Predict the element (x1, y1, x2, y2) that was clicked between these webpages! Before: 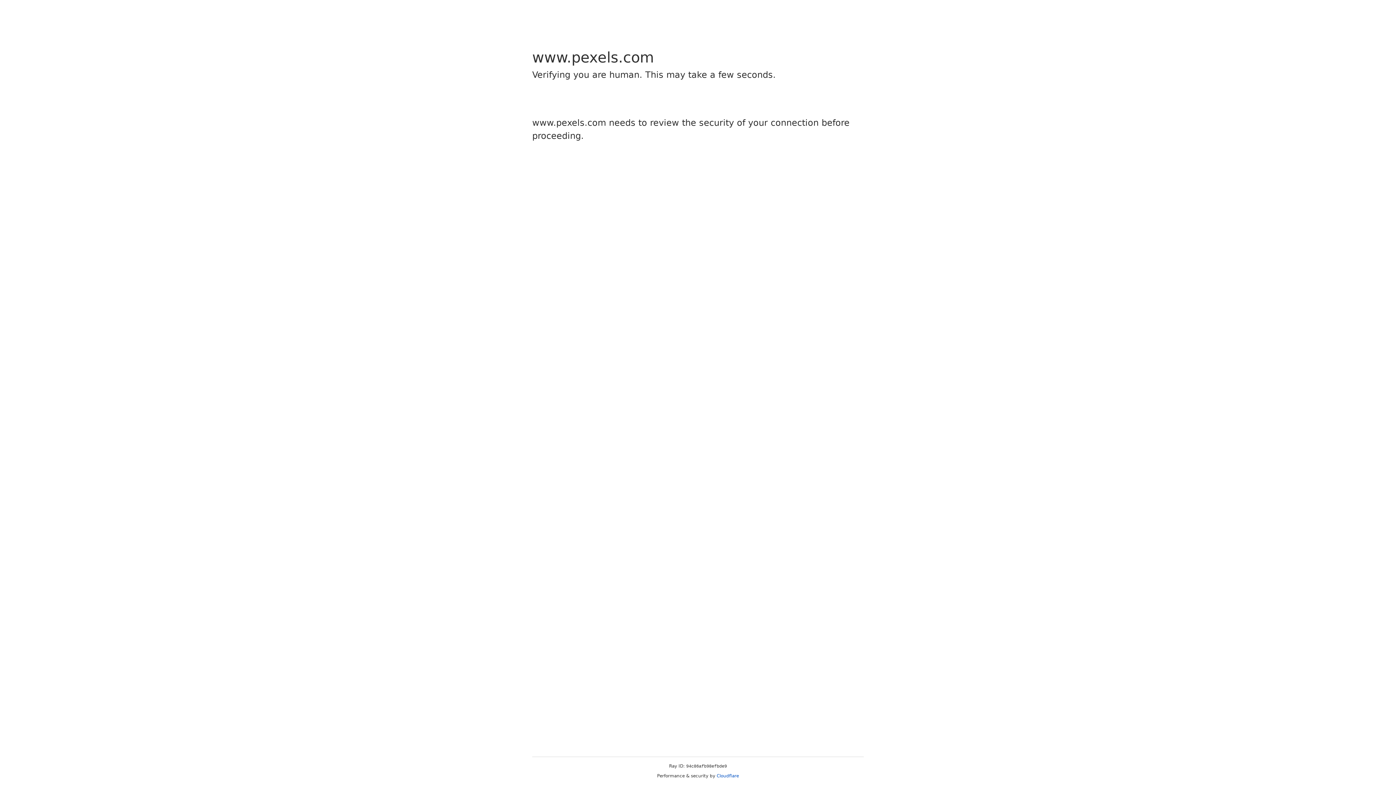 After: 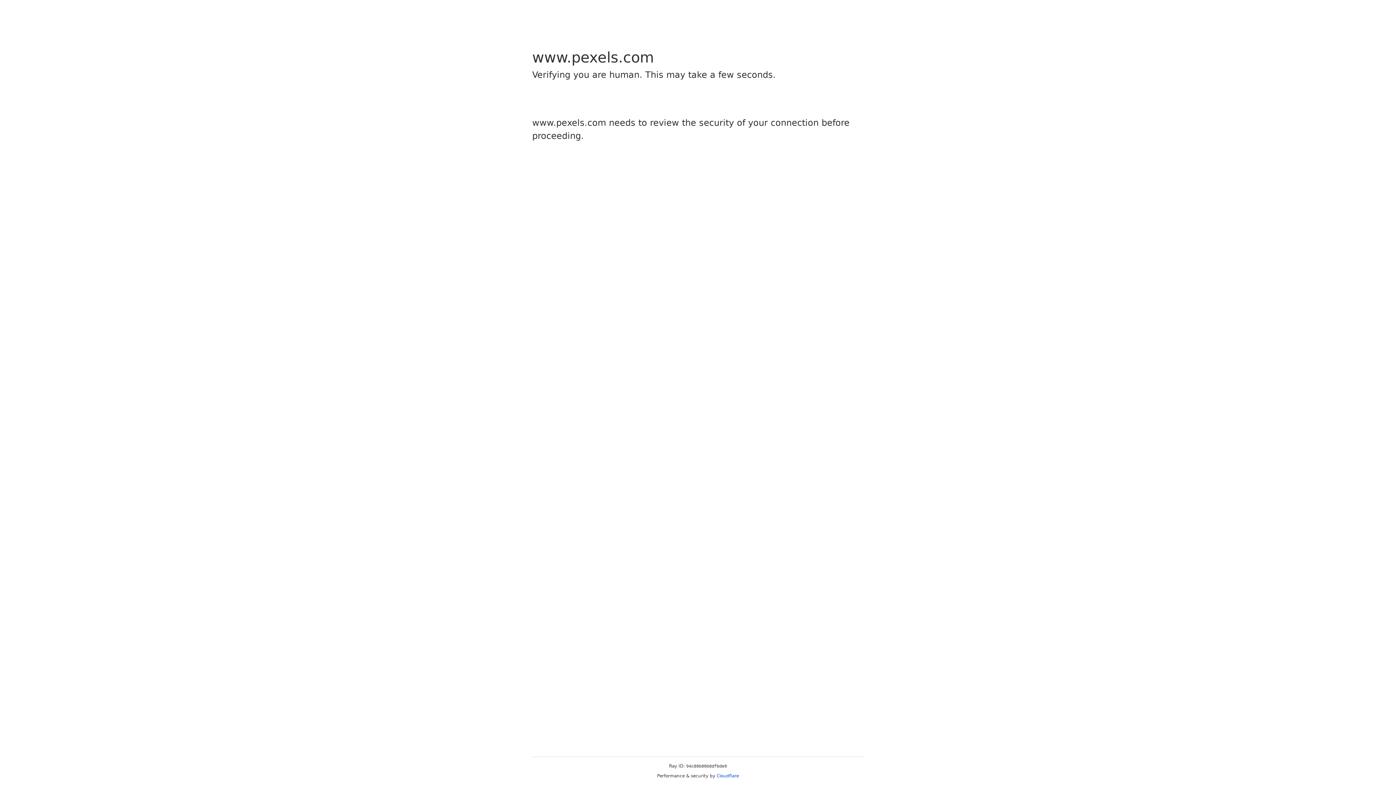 Action: bbox: (716, 773, 739, 778) label: Cloudflare